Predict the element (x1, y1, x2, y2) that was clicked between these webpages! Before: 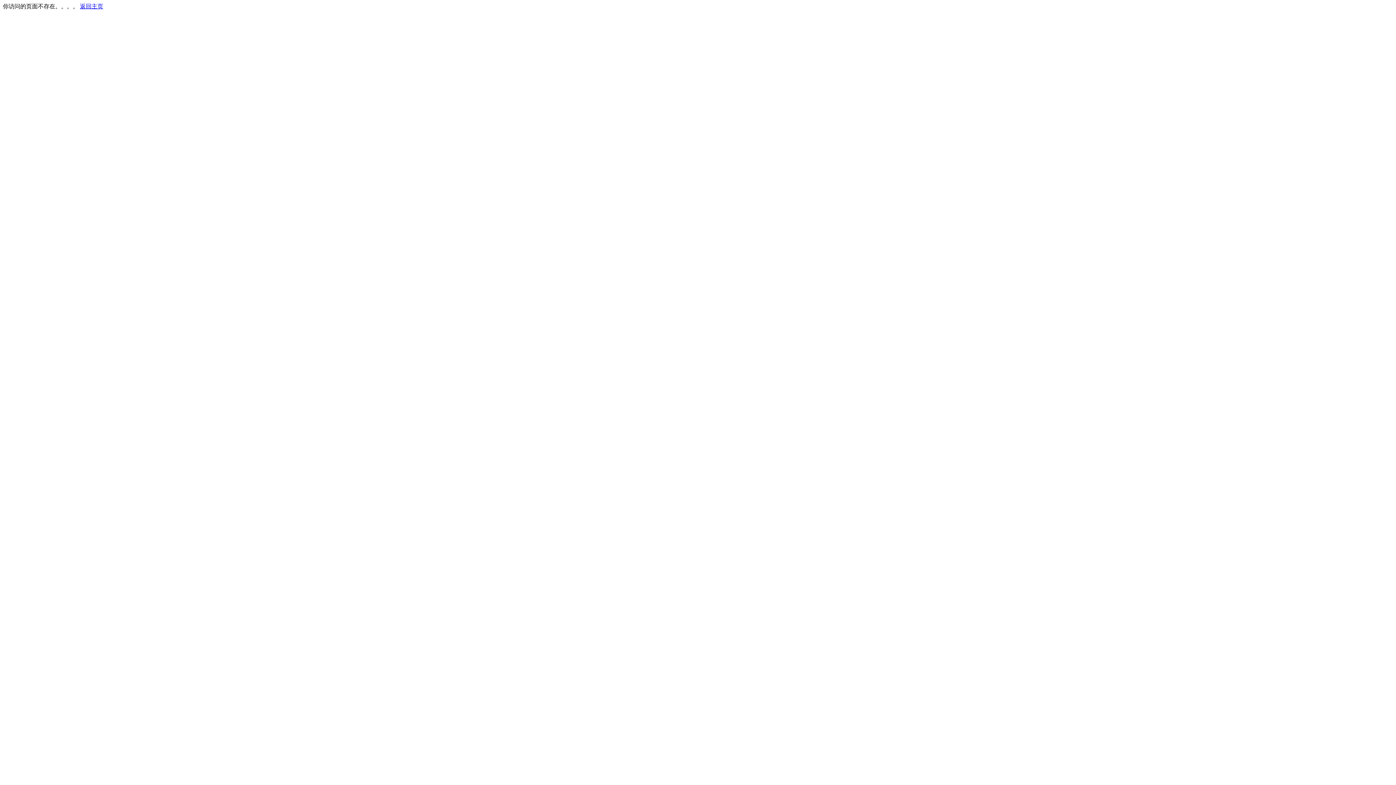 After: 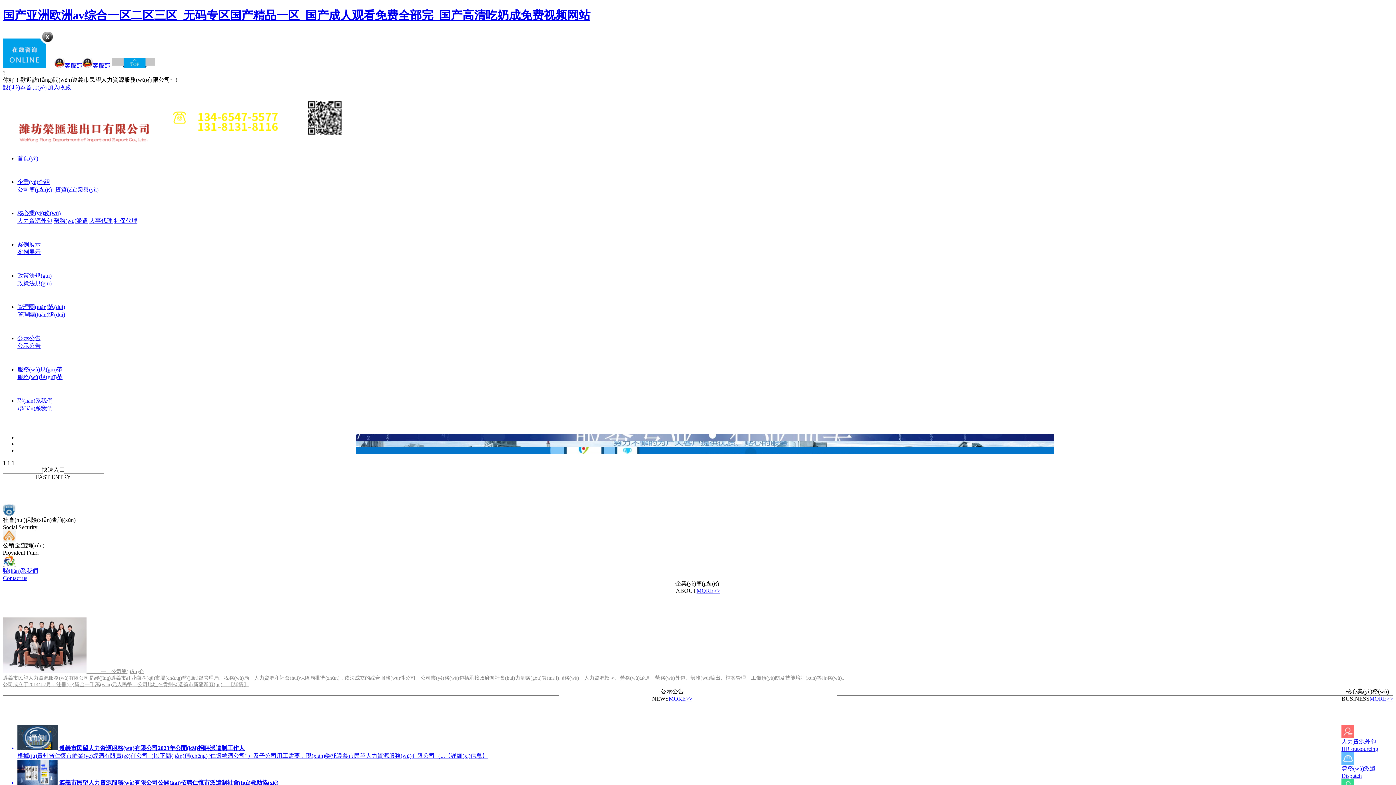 Action: label: 返回主页 bbox: (80, 3, 103, 9)